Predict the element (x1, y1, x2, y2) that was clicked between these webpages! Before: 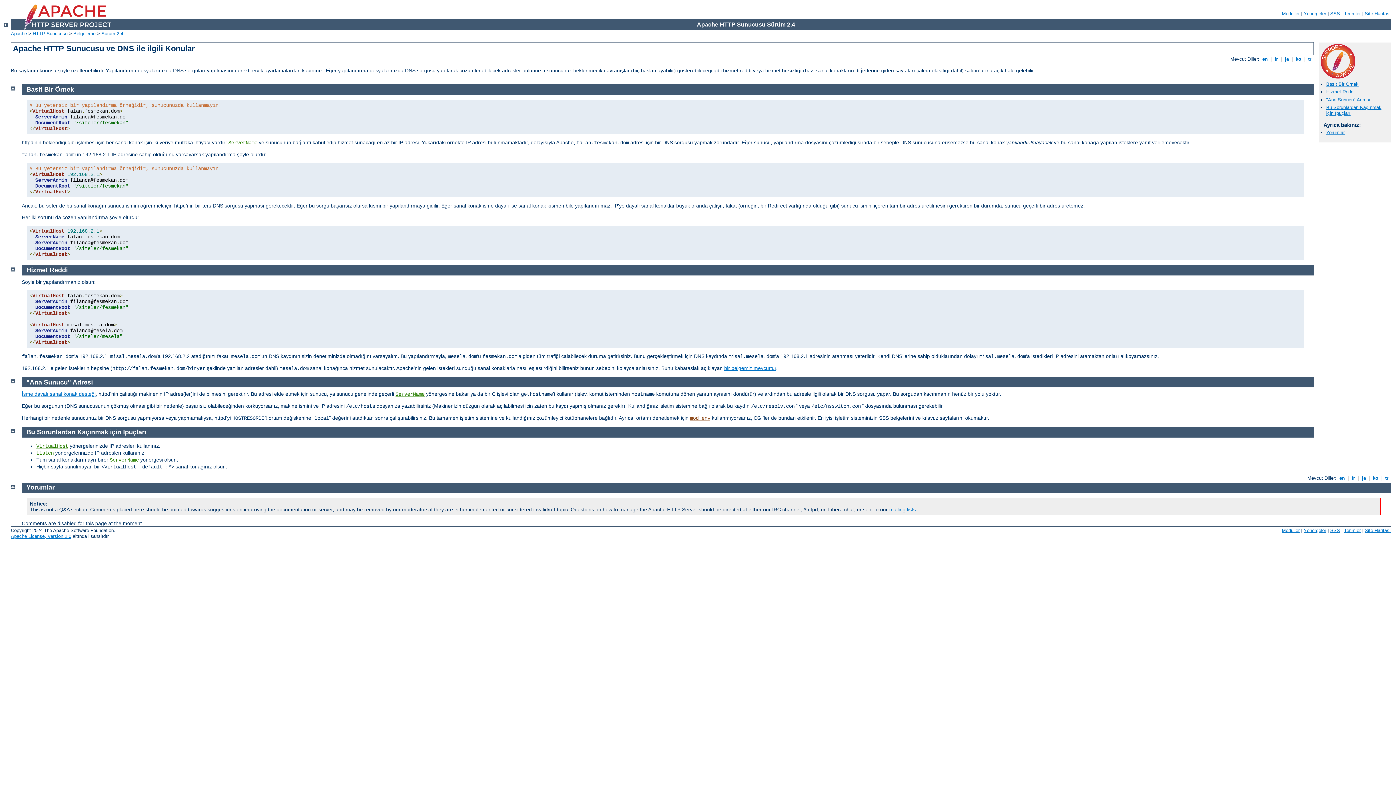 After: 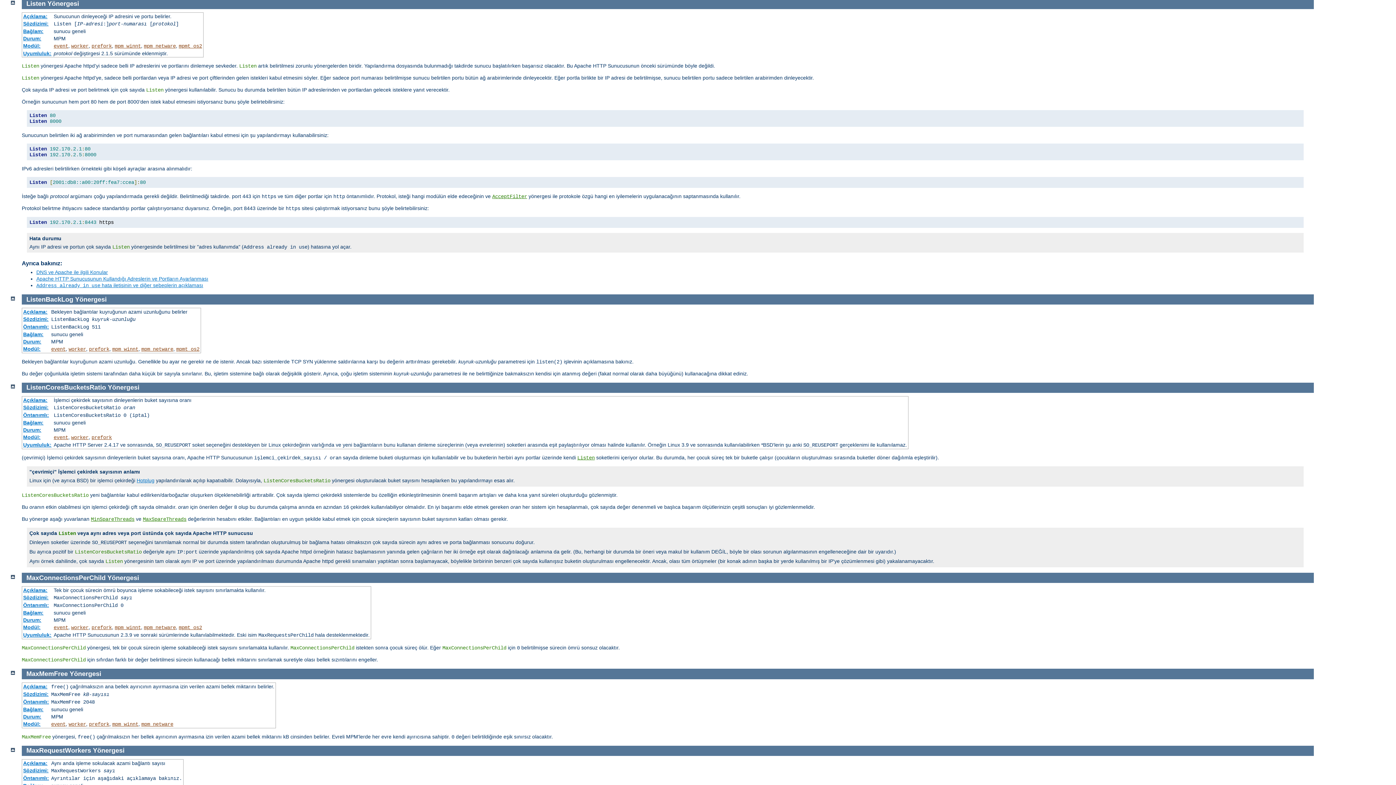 Action: bbox: (36, 450, 53, 456) label: Listen